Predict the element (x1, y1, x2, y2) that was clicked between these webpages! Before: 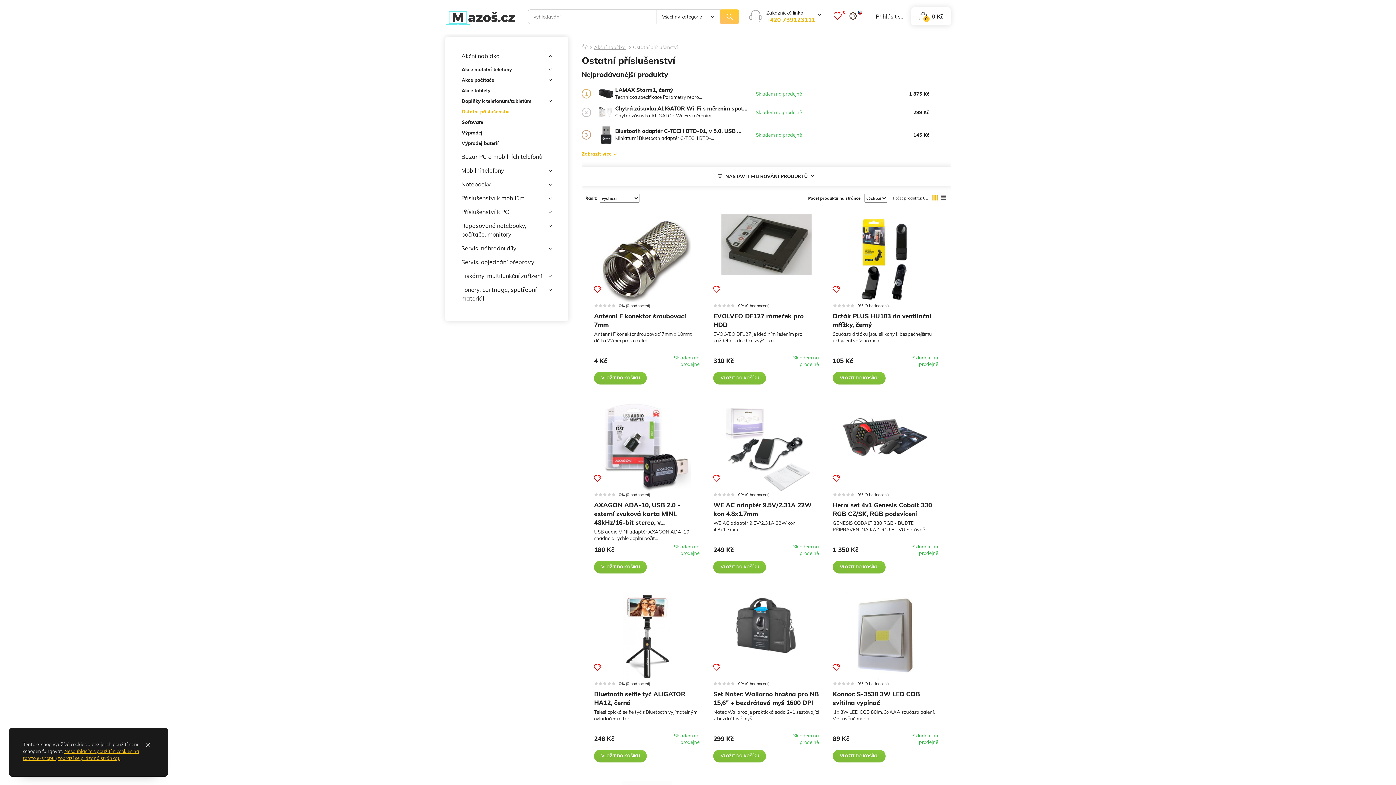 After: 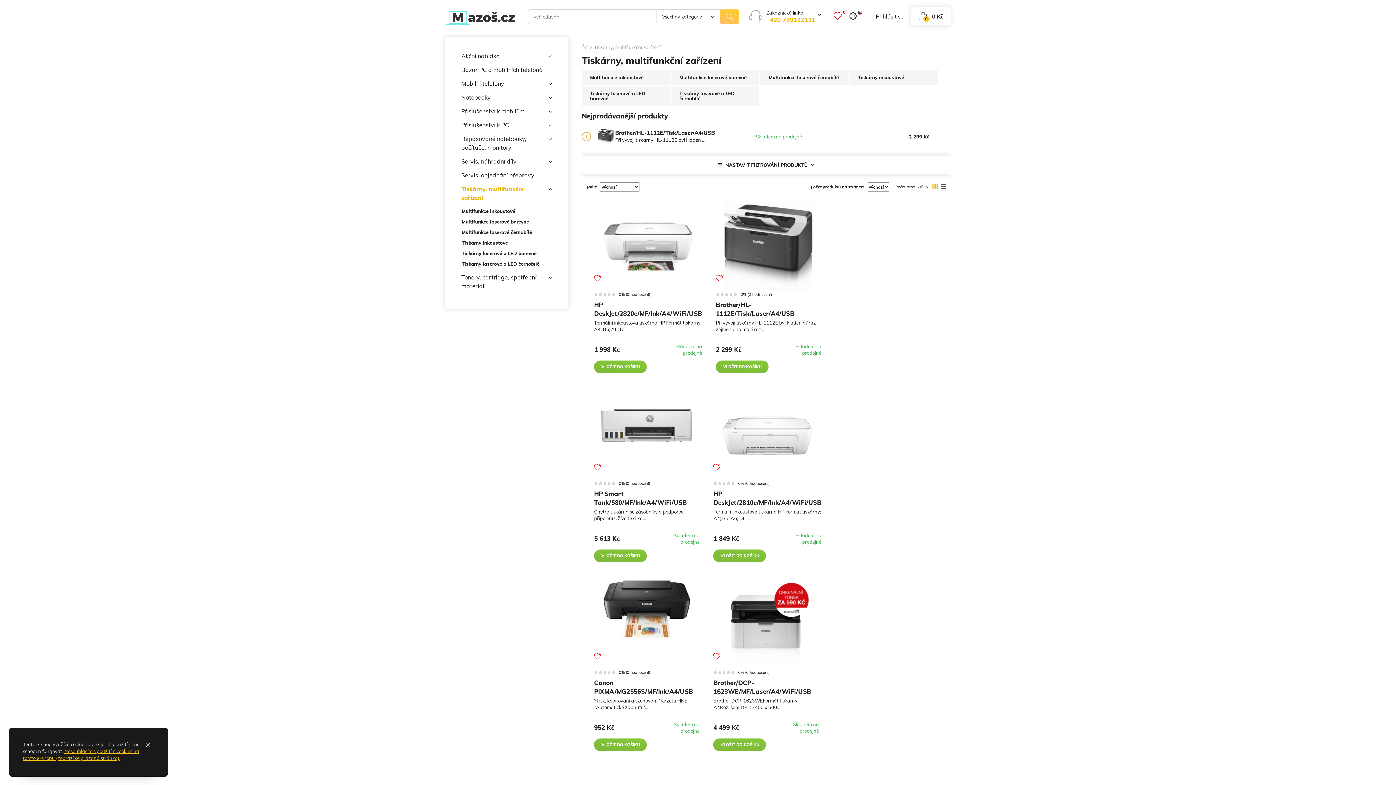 Action: label: Tiskárny, multifunkční zařízení bbox: (461, 269, 552, 282)